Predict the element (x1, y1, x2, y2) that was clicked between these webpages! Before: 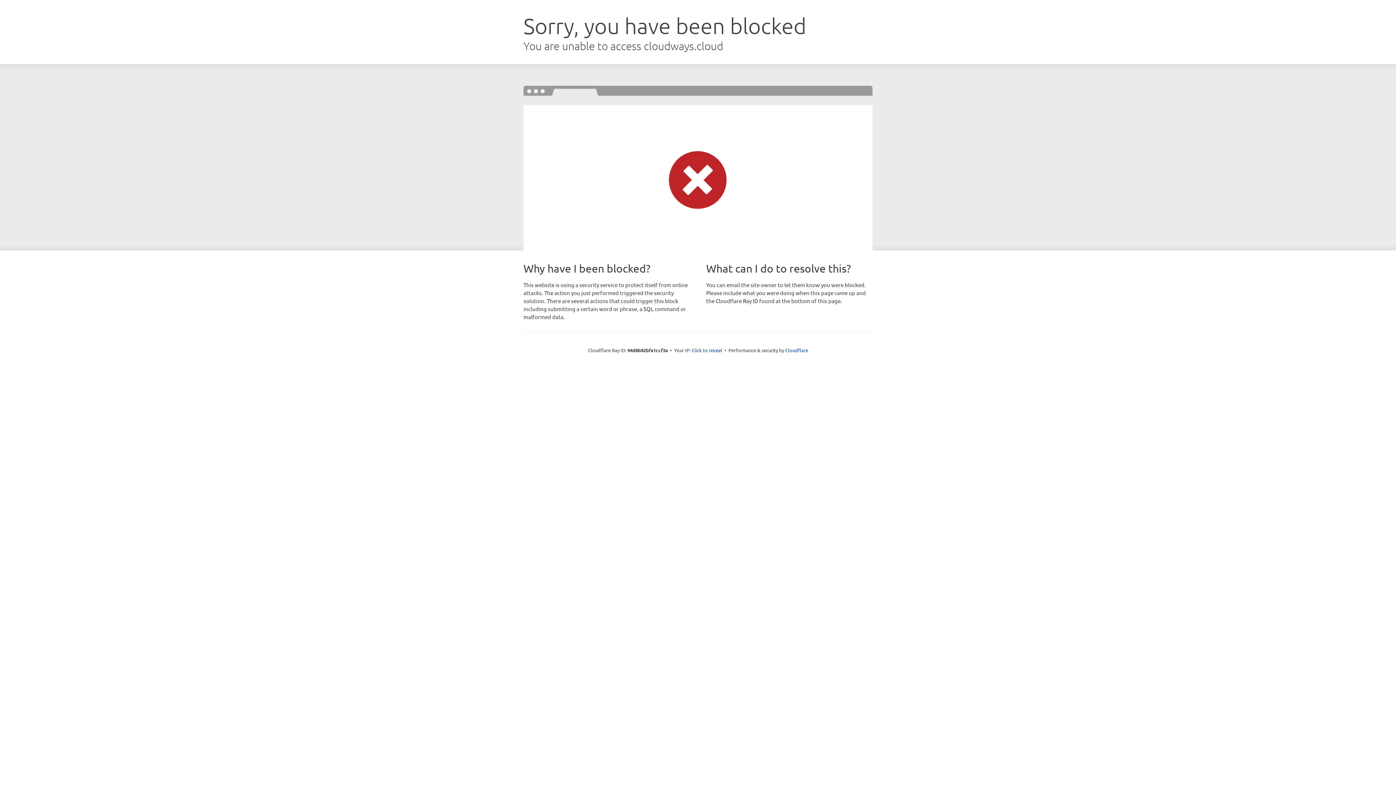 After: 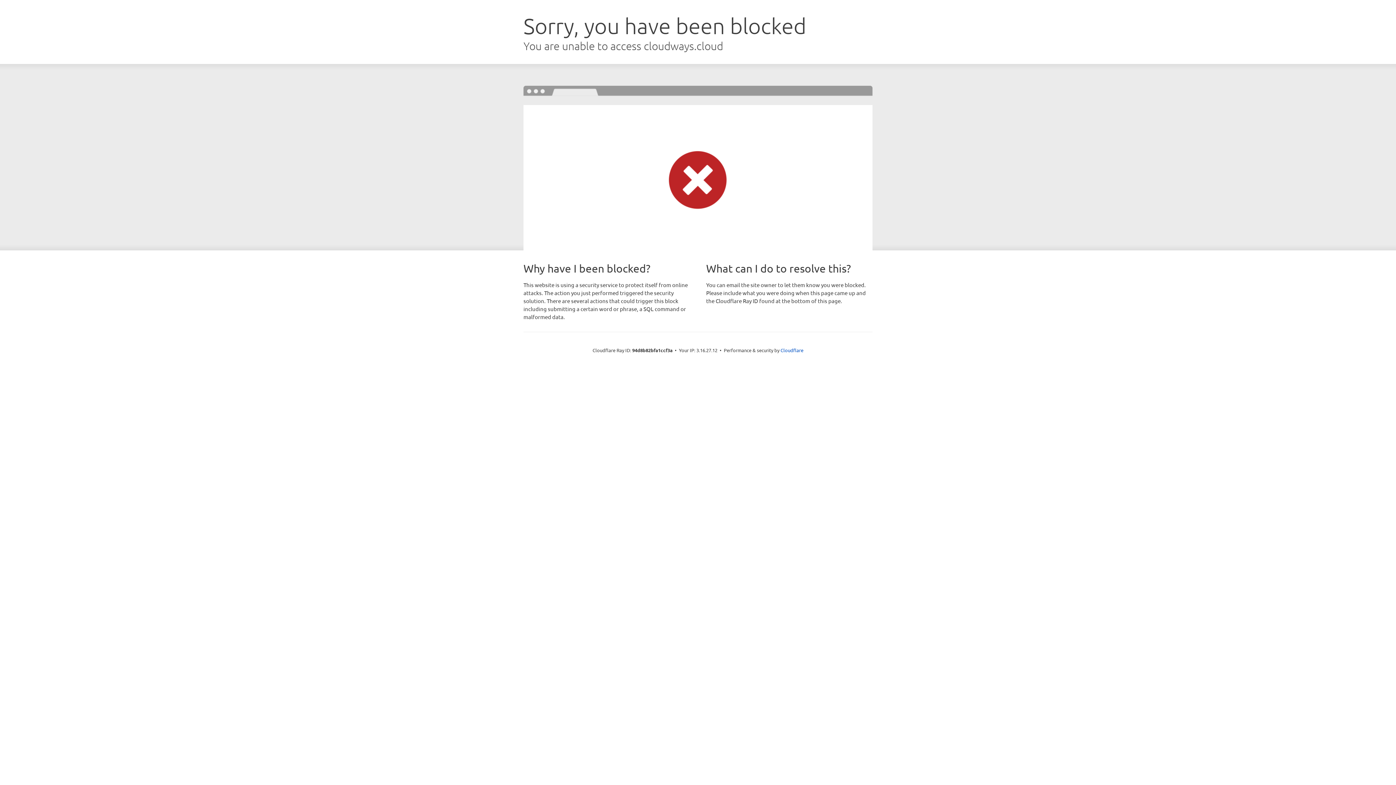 Action: label: Click to reveal bbox: (691, 346, 722, 353)